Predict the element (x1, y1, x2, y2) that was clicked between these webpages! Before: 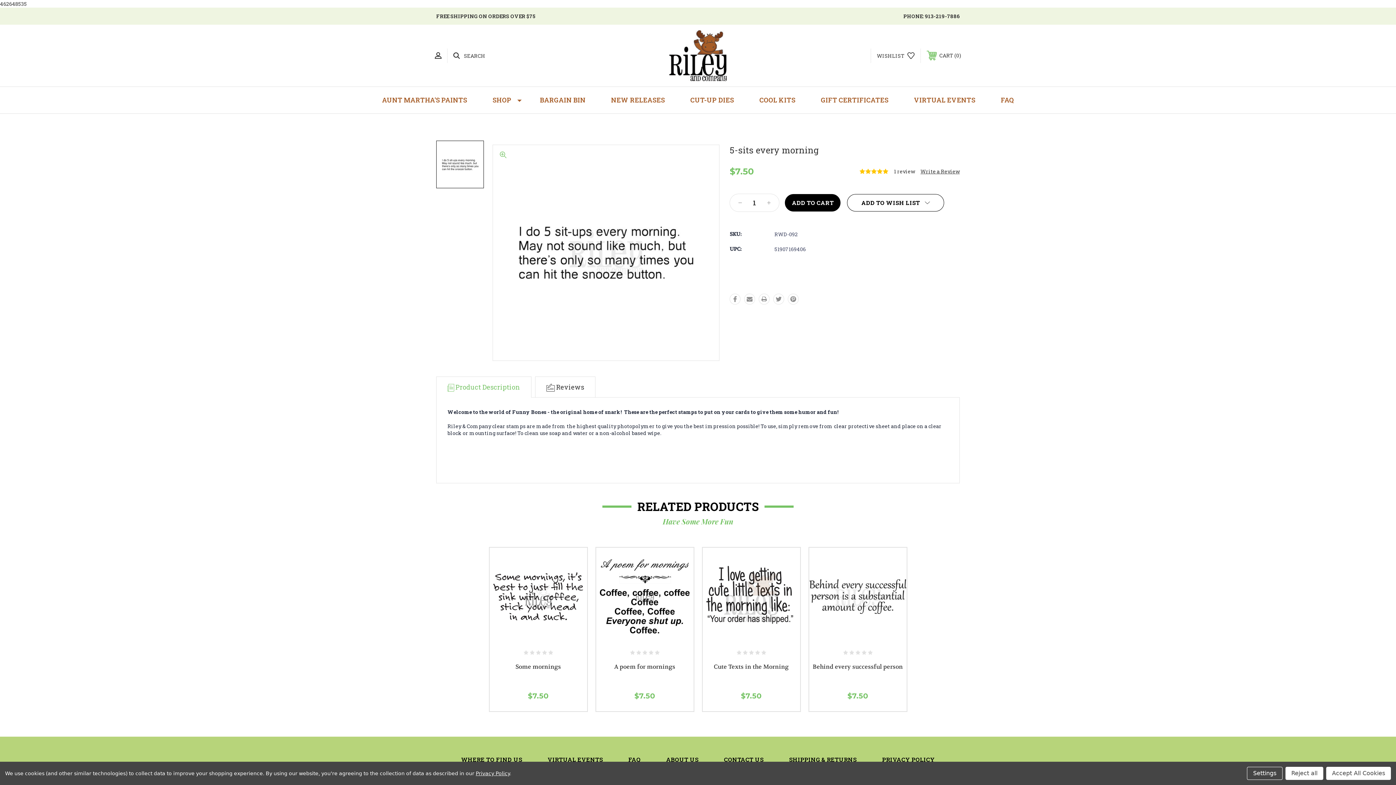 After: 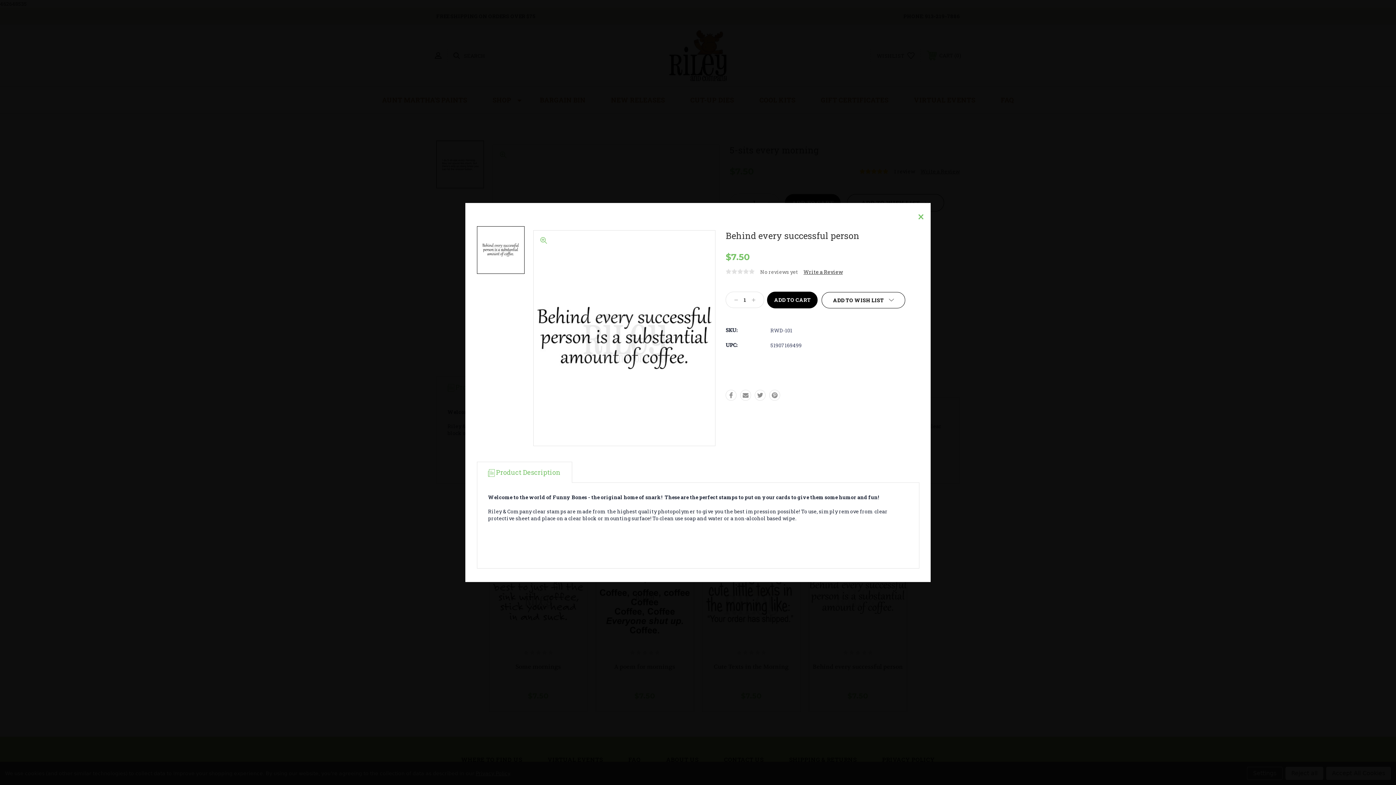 Action: bbox: (842, 630, 857, 645)